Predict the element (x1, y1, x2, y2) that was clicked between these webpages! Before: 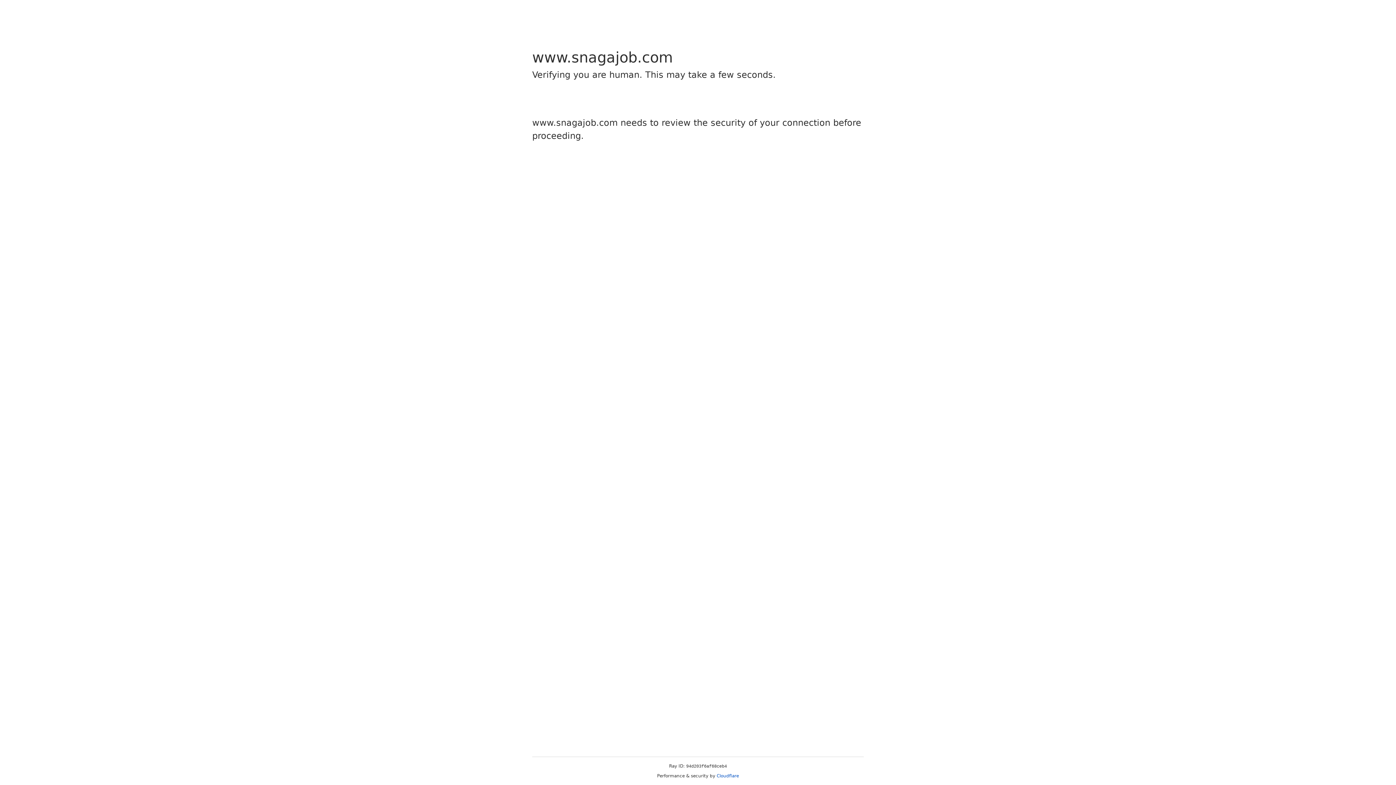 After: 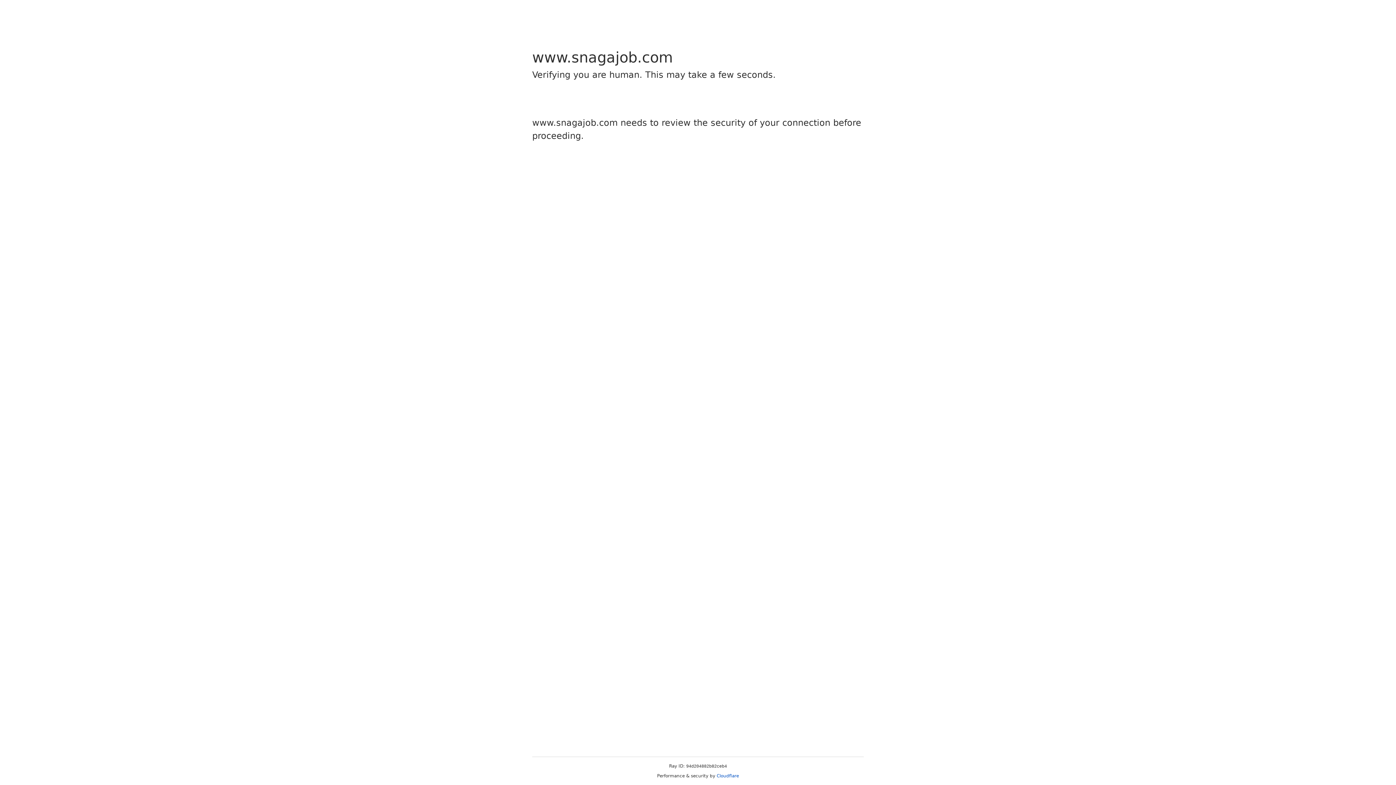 Action: label: Cloudflare bbox: (716, 773, 739, 778)